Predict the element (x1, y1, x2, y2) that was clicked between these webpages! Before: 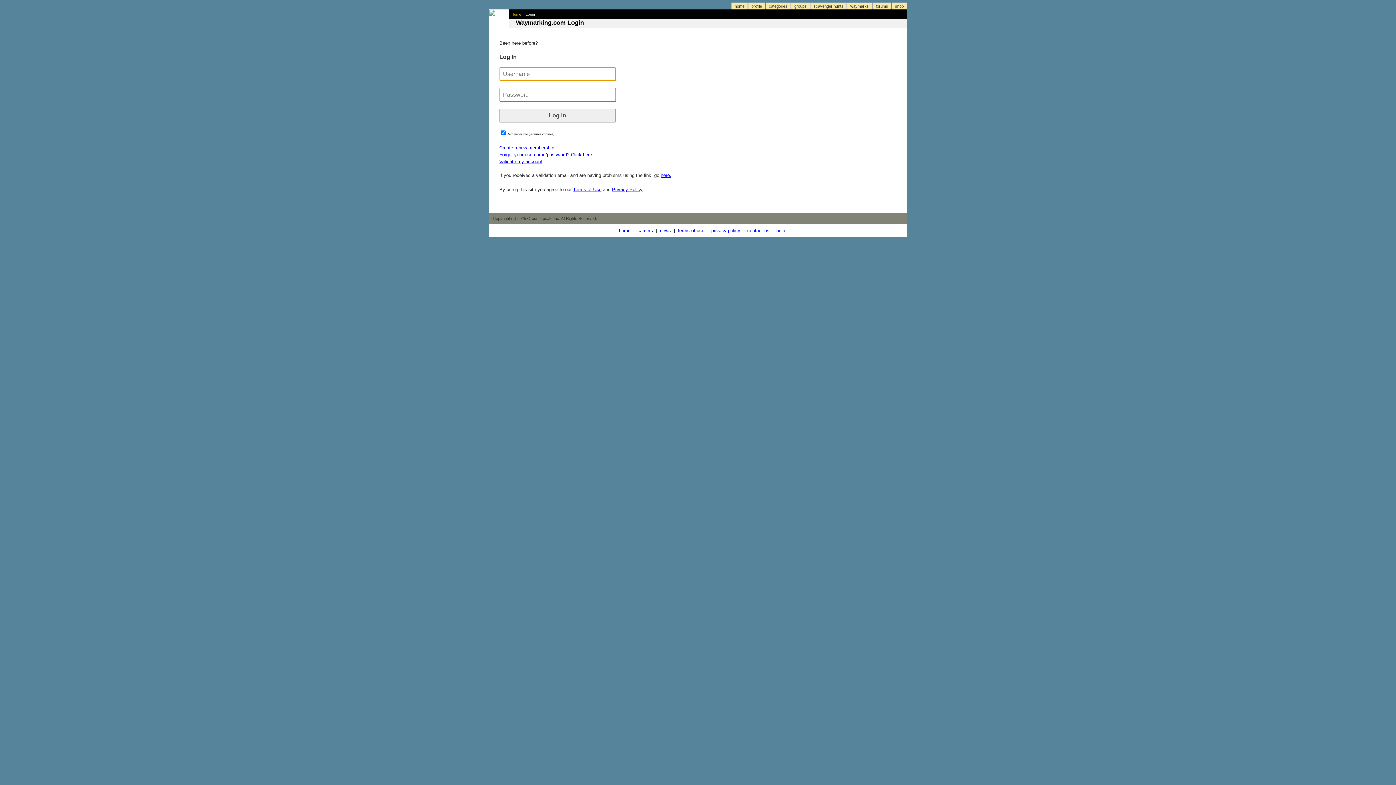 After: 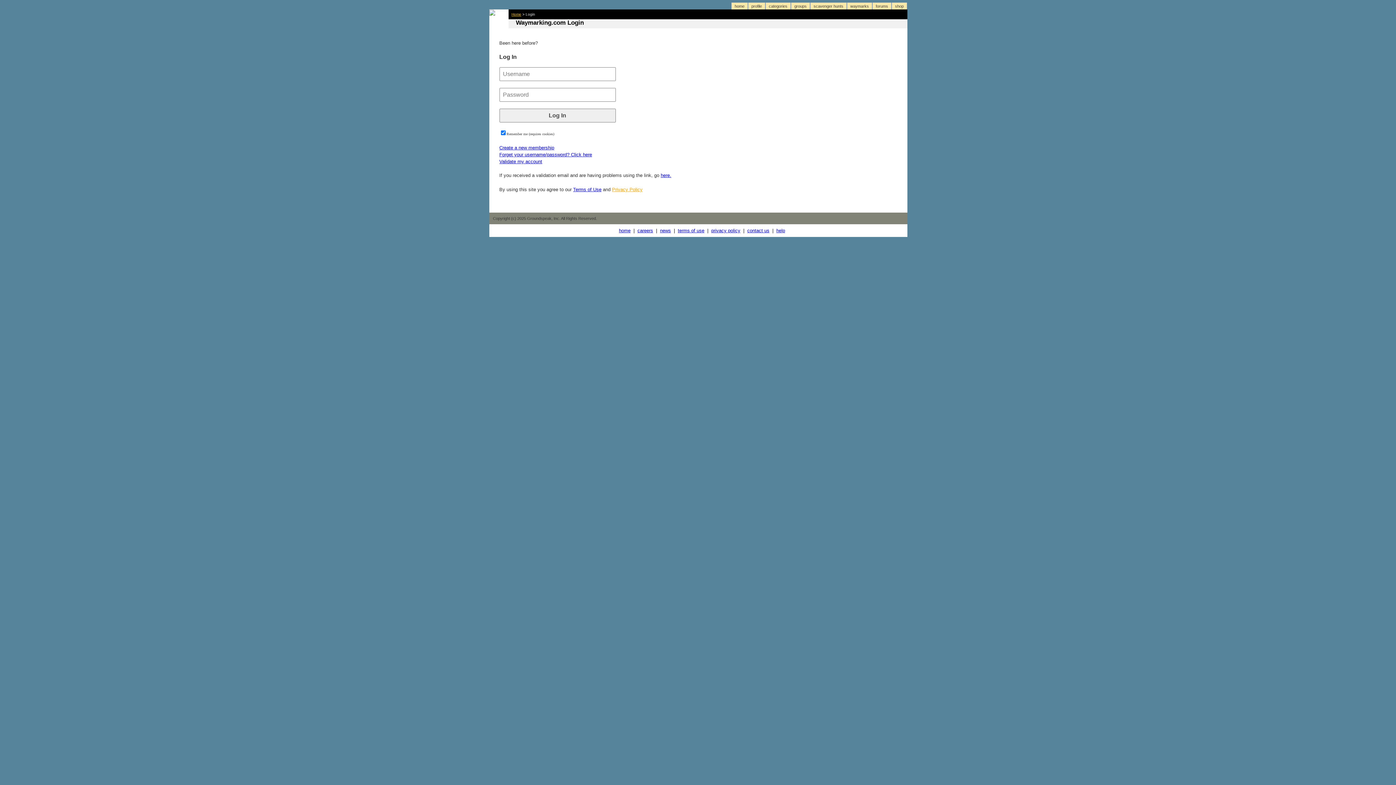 Action: label: Privacy Policy bbox: (612, 186, 642, 192)